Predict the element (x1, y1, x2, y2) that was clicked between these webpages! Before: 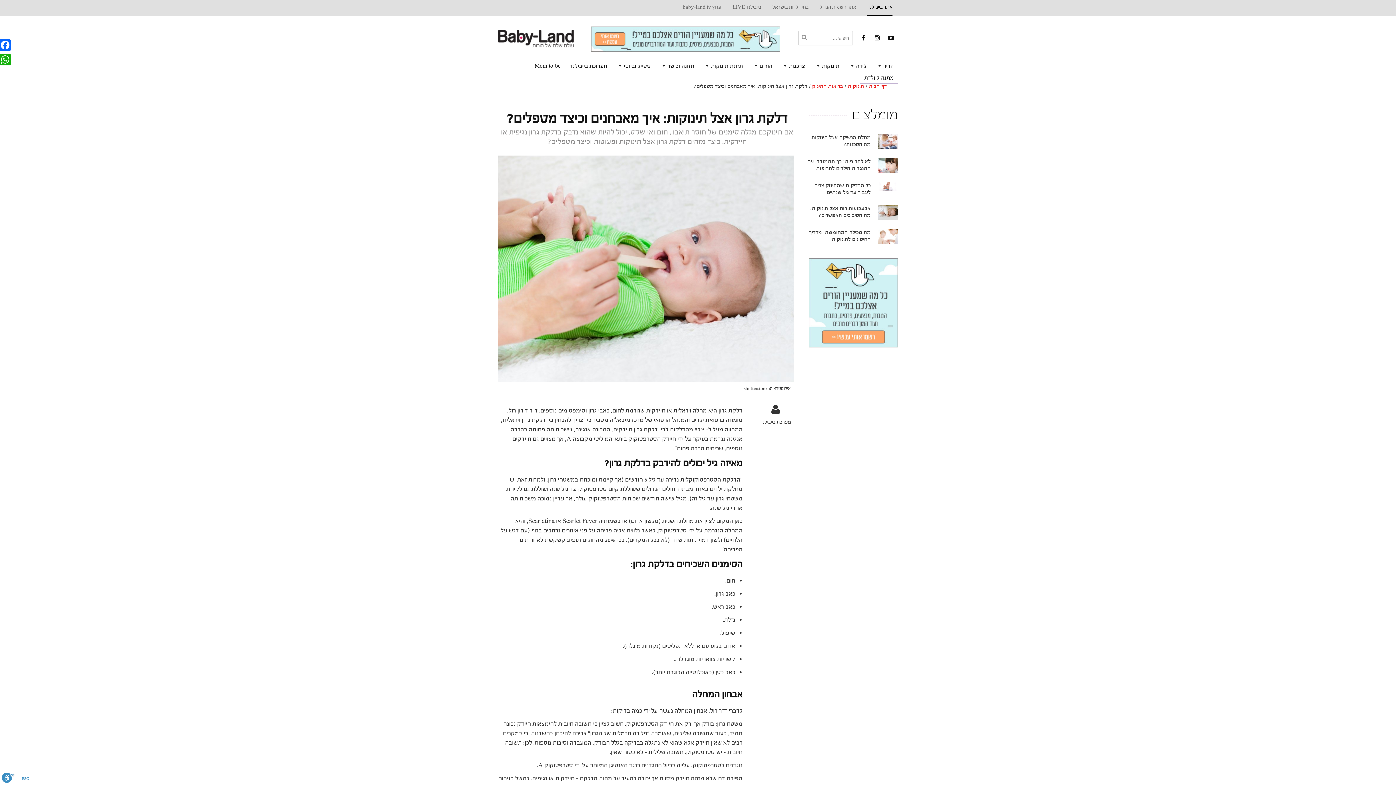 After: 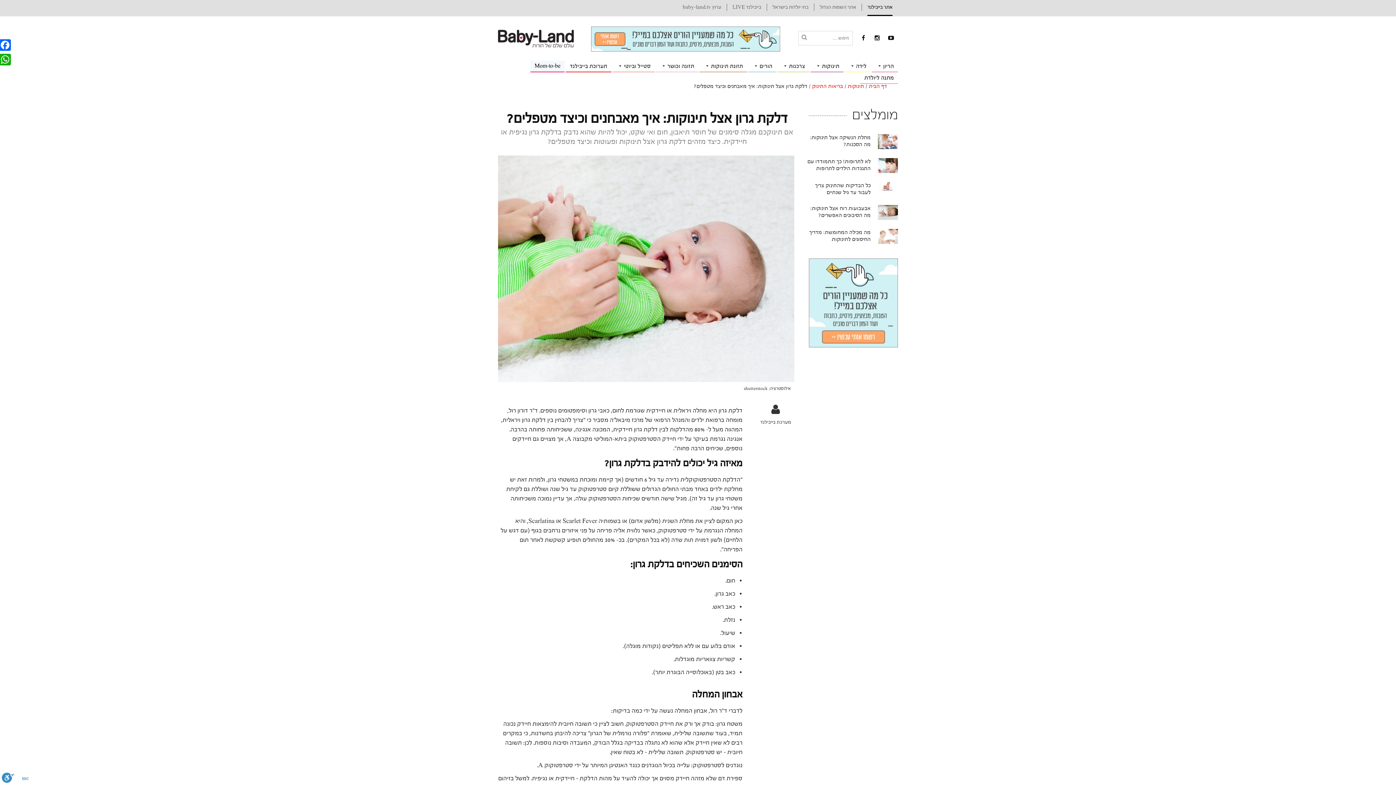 Action: bbox: (530, 60, 564, 71) label: Mom-to-be